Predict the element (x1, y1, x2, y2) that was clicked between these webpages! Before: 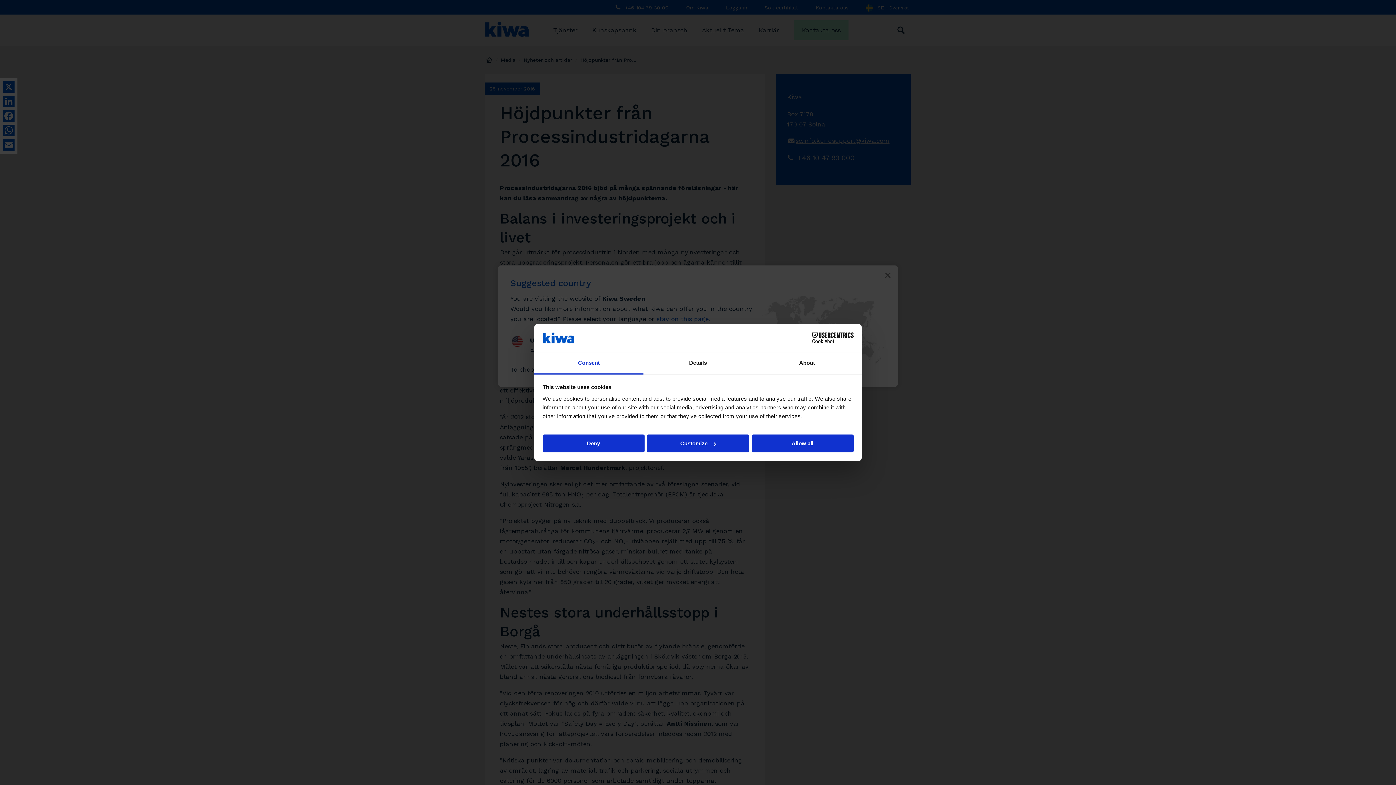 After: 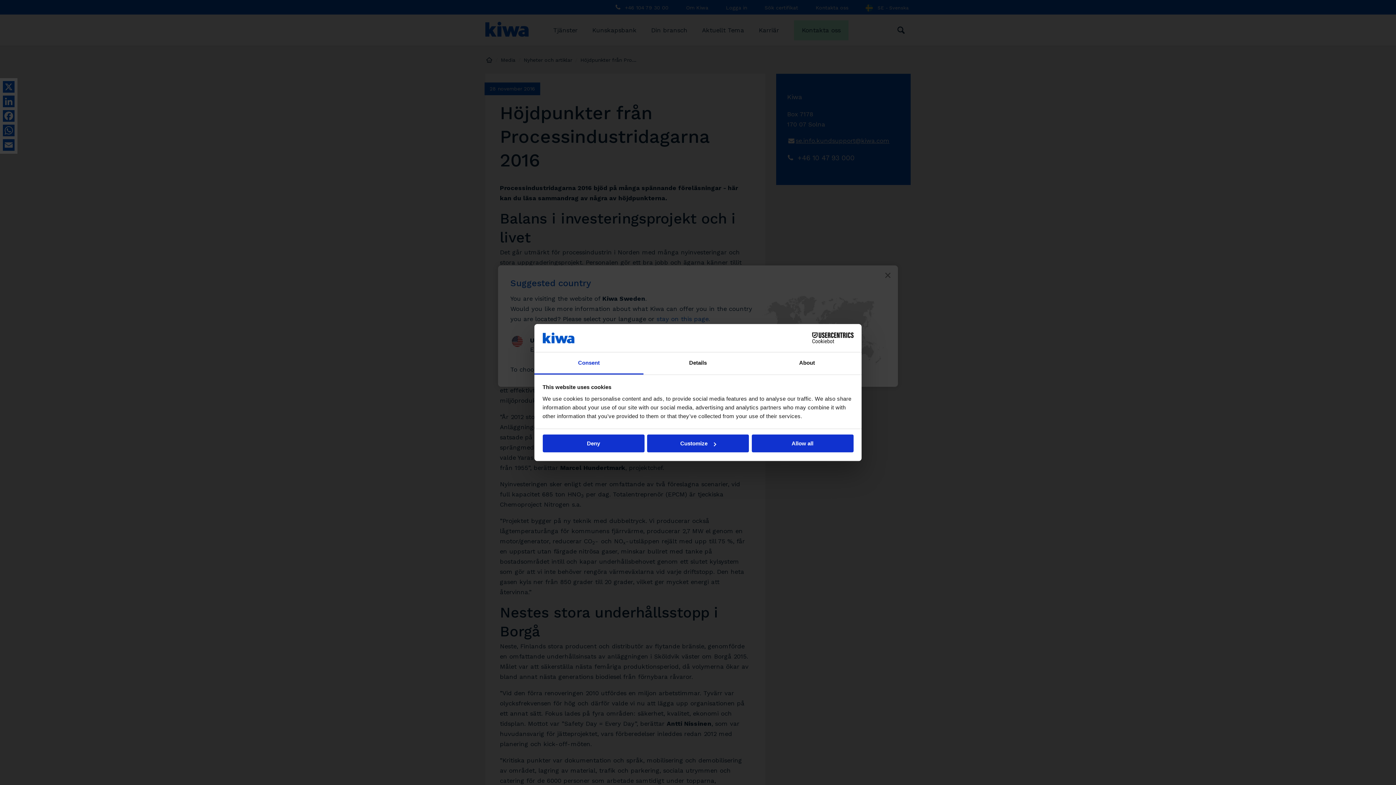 Action: bbox: (790, 332, 853, 343) label: Cookiebot - opens in a new window